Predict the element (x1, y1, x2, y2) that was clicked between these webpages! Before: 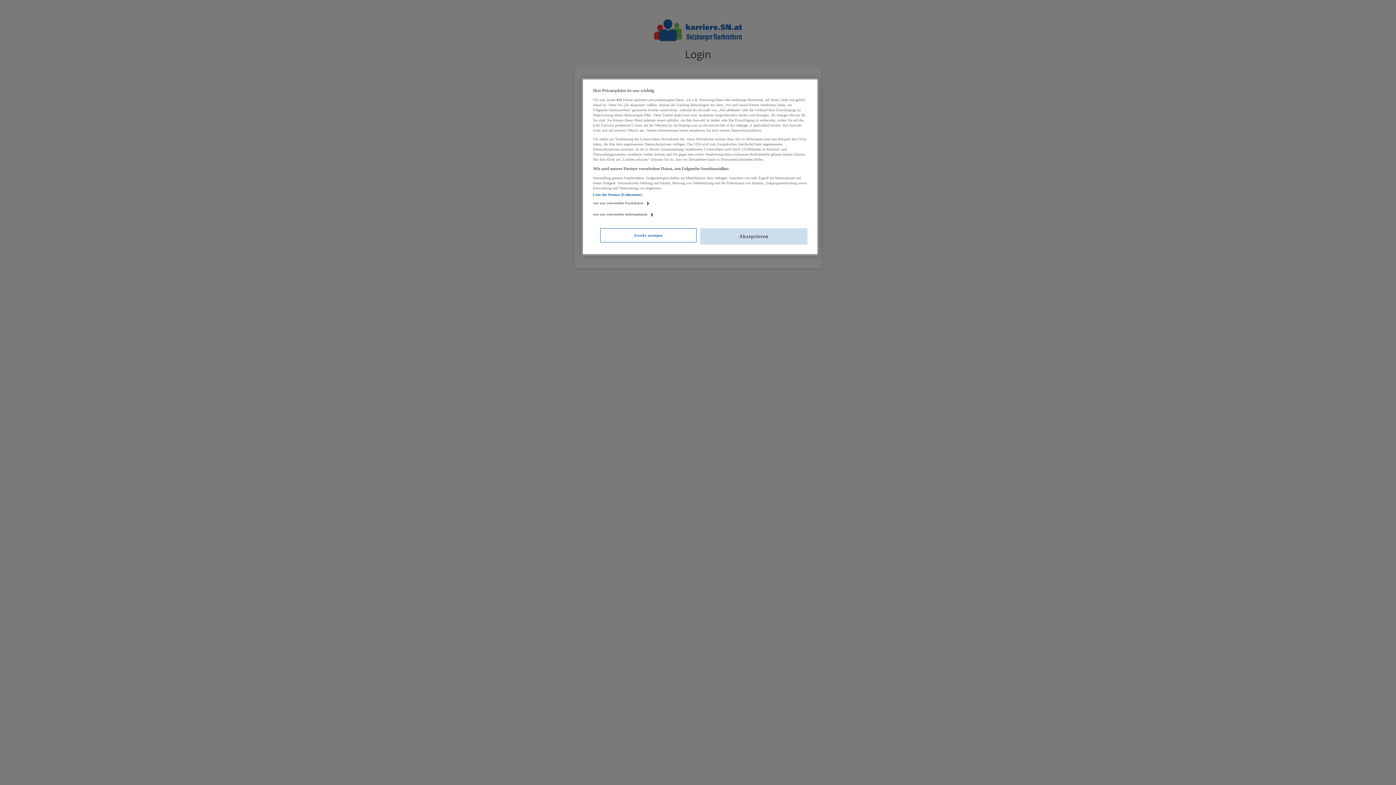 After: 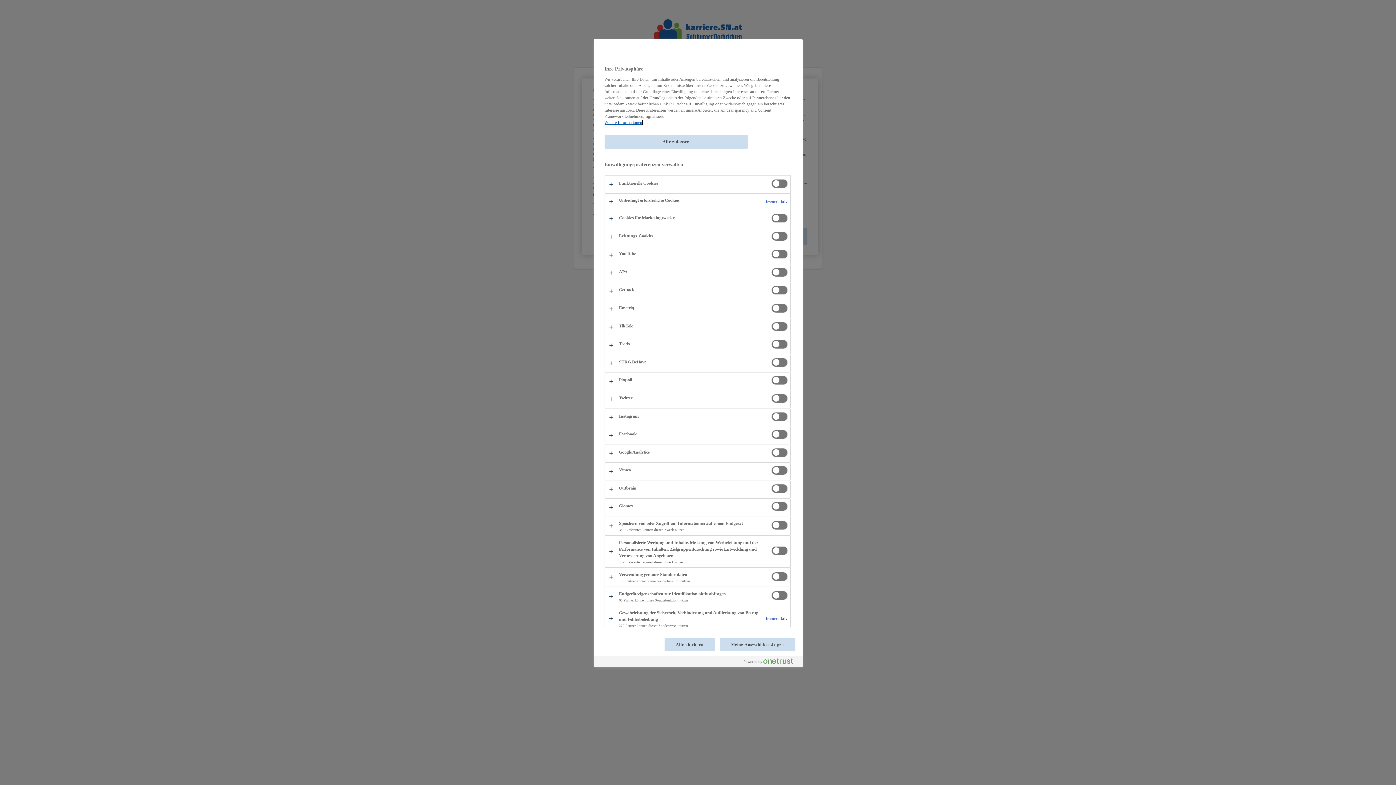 Action: bbox: (600, 228, 696, 242) label: Zwecke anzeigen